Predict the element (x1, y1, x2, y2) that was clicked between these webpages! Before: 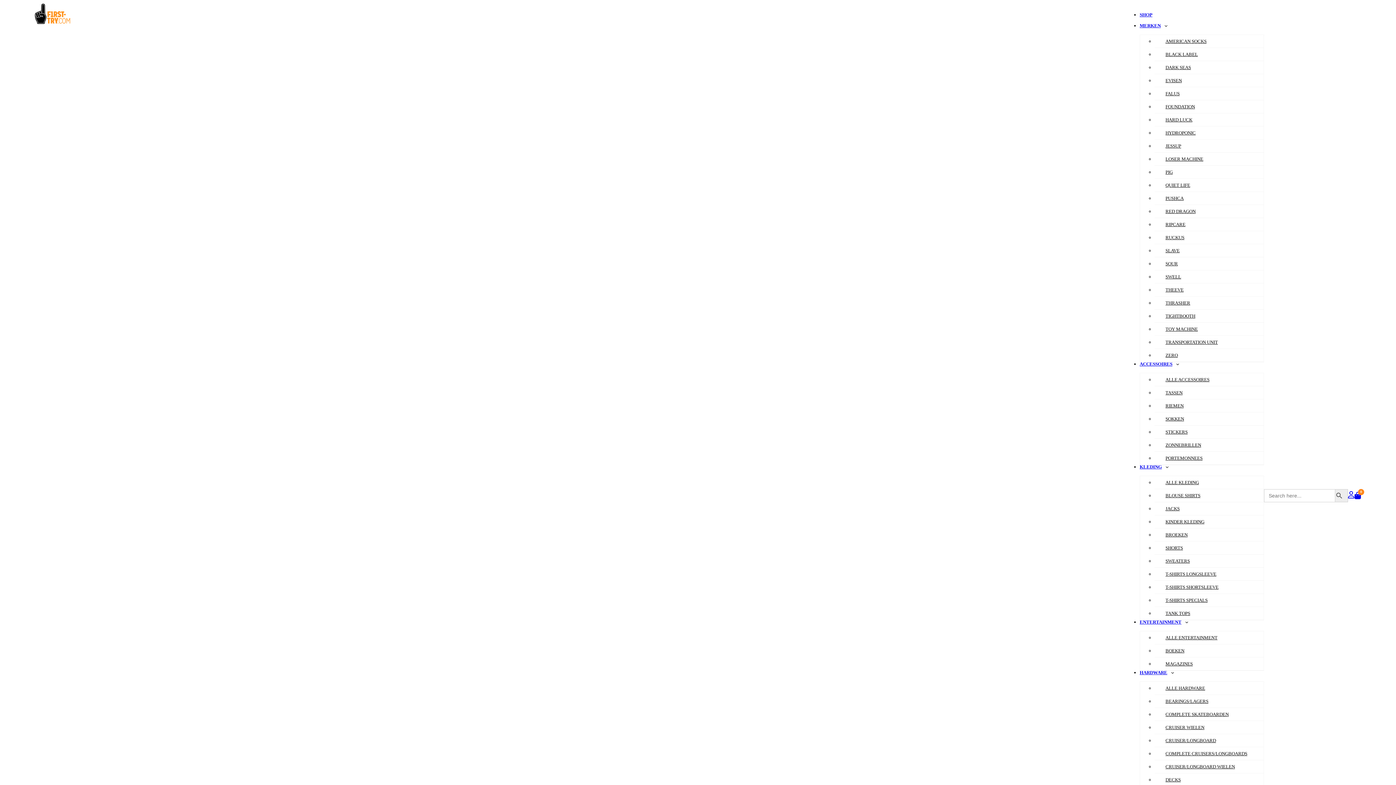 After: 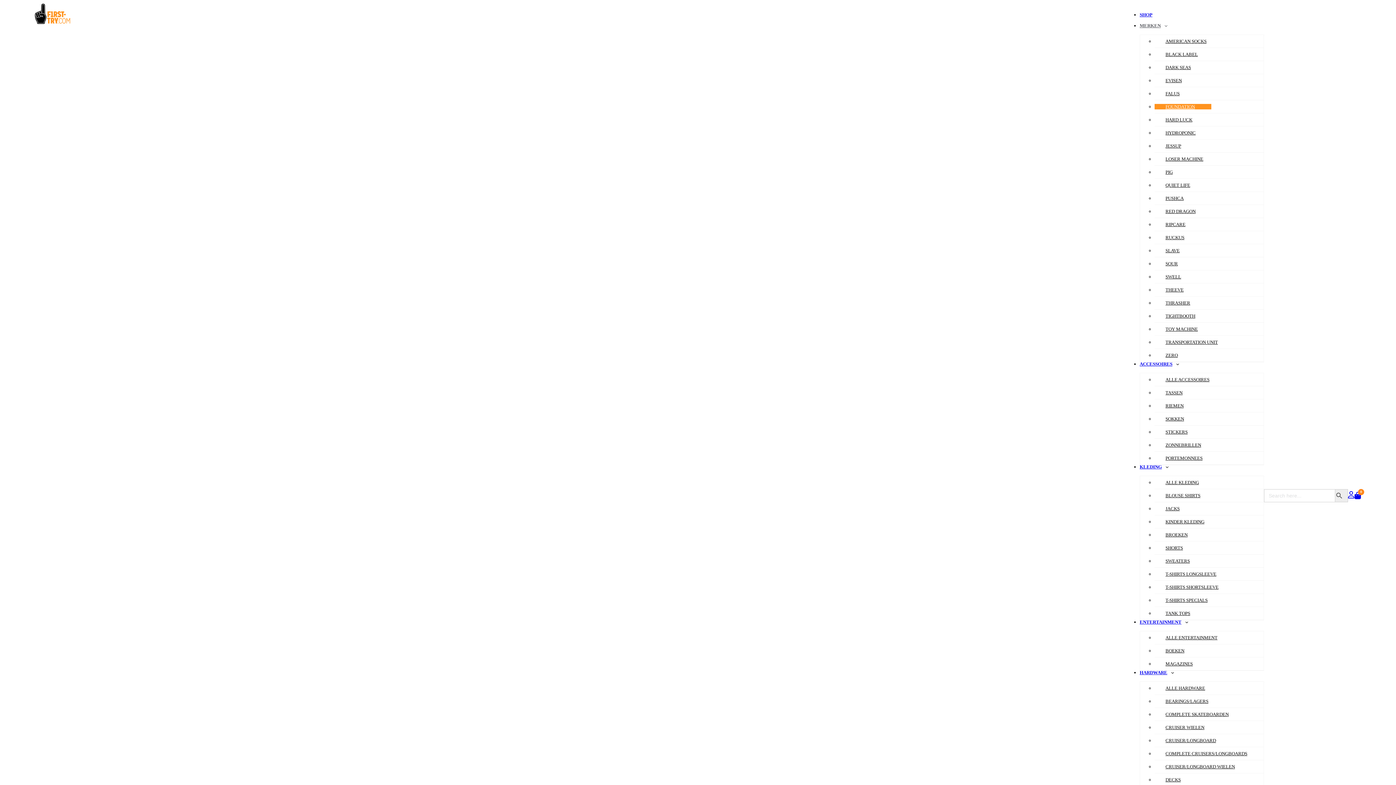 Action: bbox: (1154, 104, 1211, 109) label: FOUNDATION